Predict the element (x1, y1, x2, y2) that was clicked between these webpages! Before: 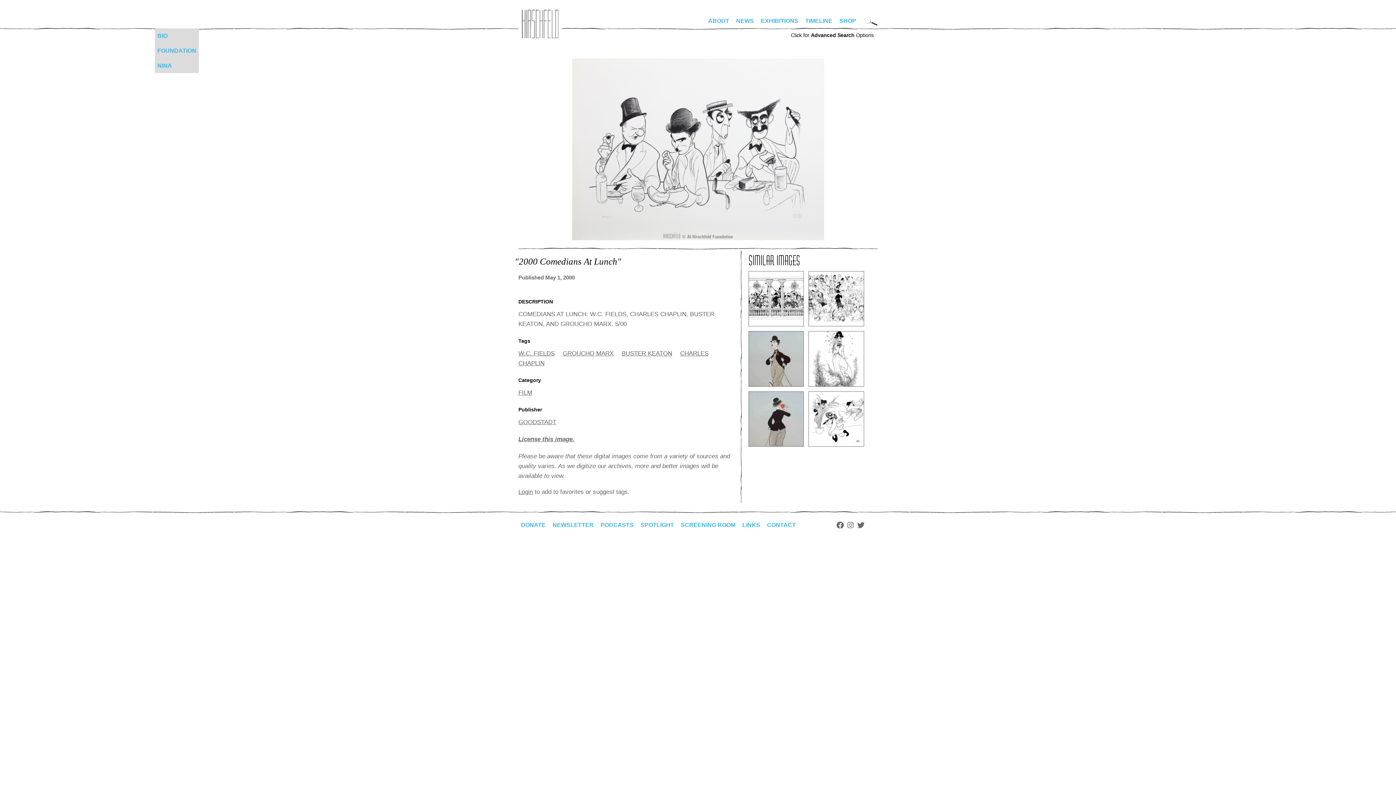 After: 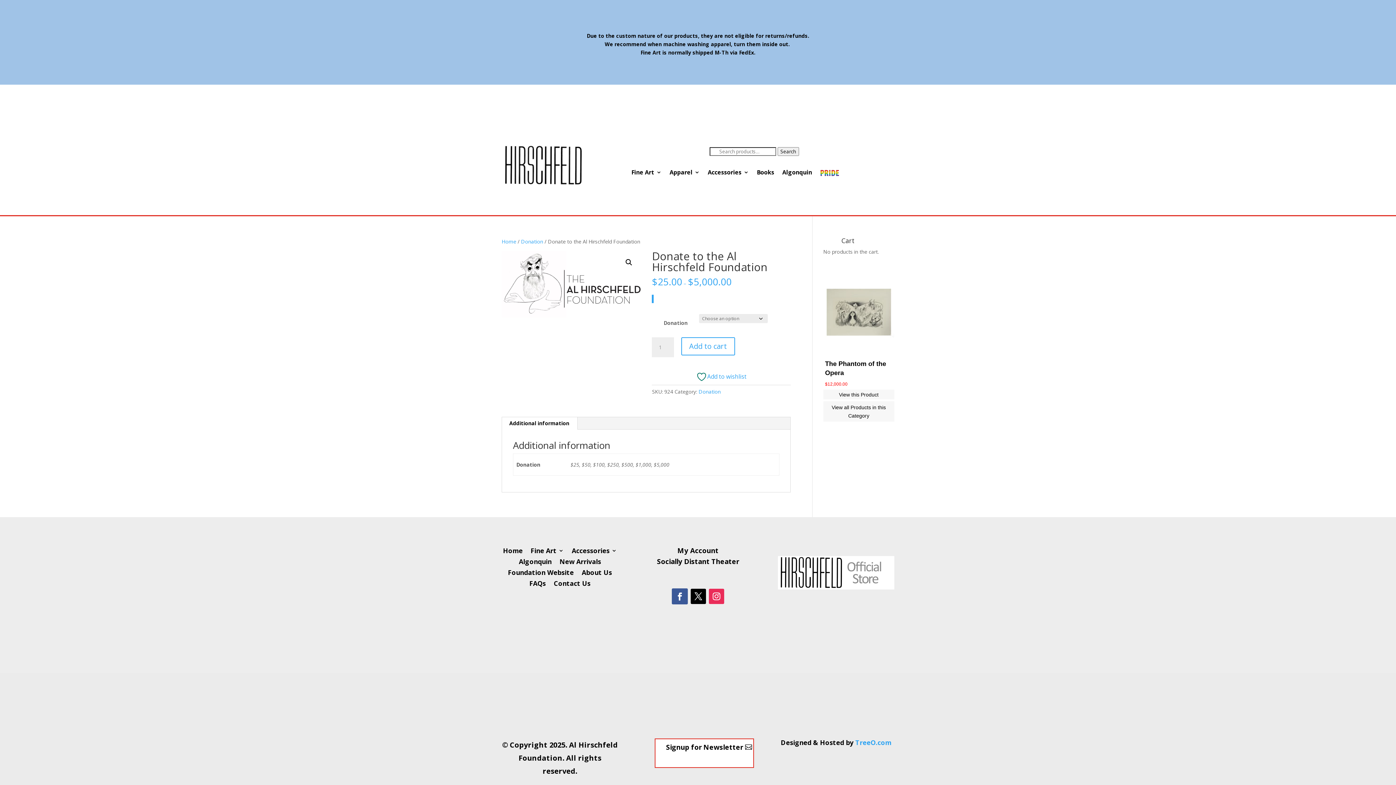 Action: label: DONATE bbox: (518, 517, 548, 532)